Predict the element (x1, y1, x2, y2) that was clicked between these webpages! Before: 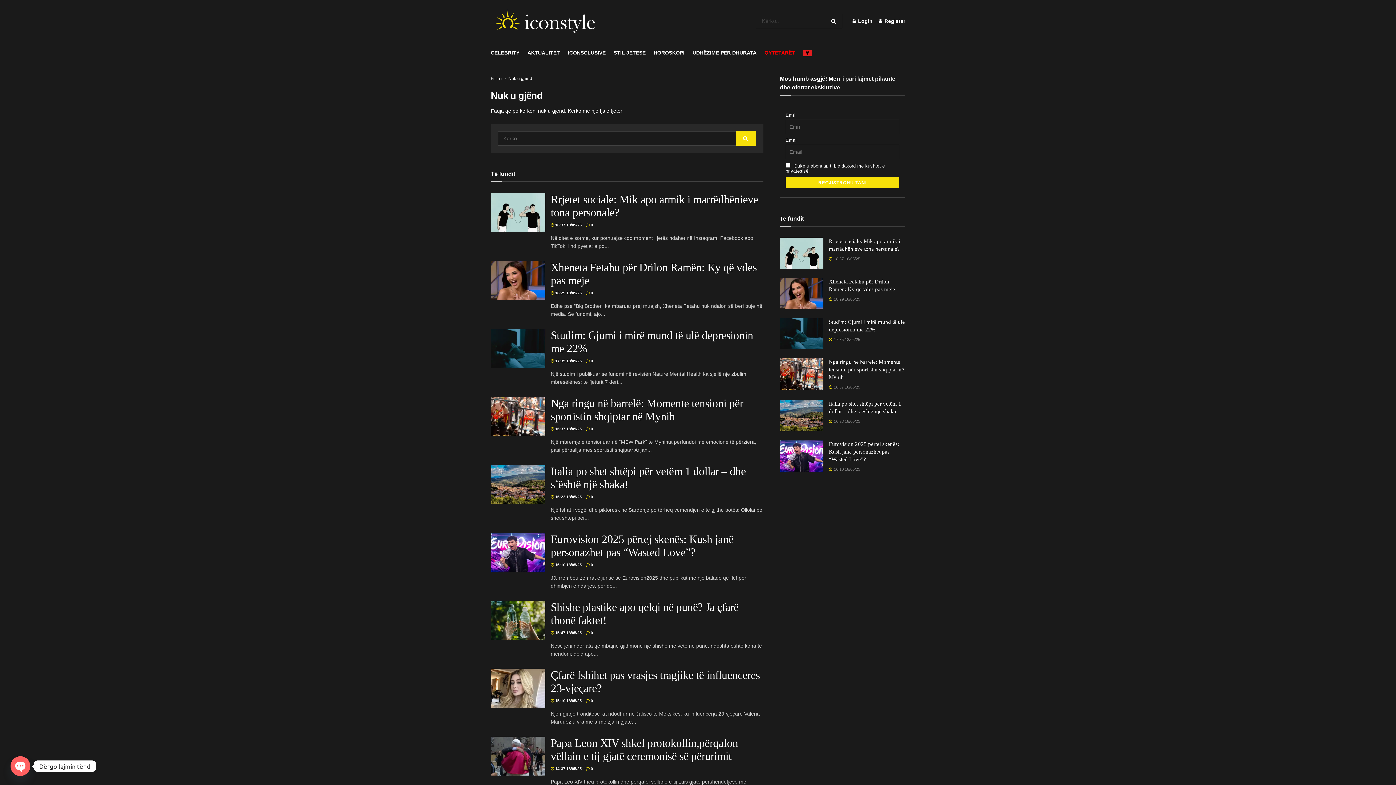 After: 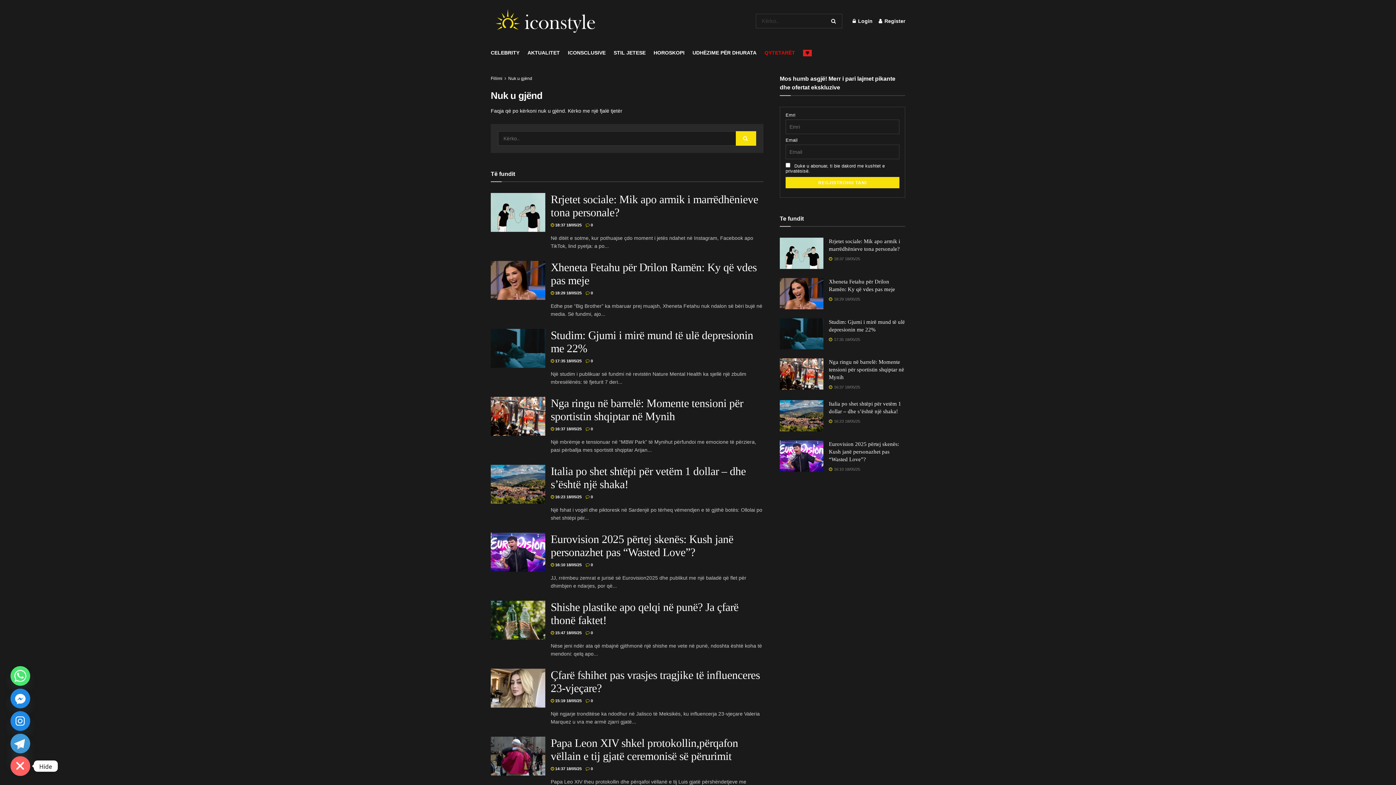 Action: label: Open chaty bbox: (10, 756, 30, 776)